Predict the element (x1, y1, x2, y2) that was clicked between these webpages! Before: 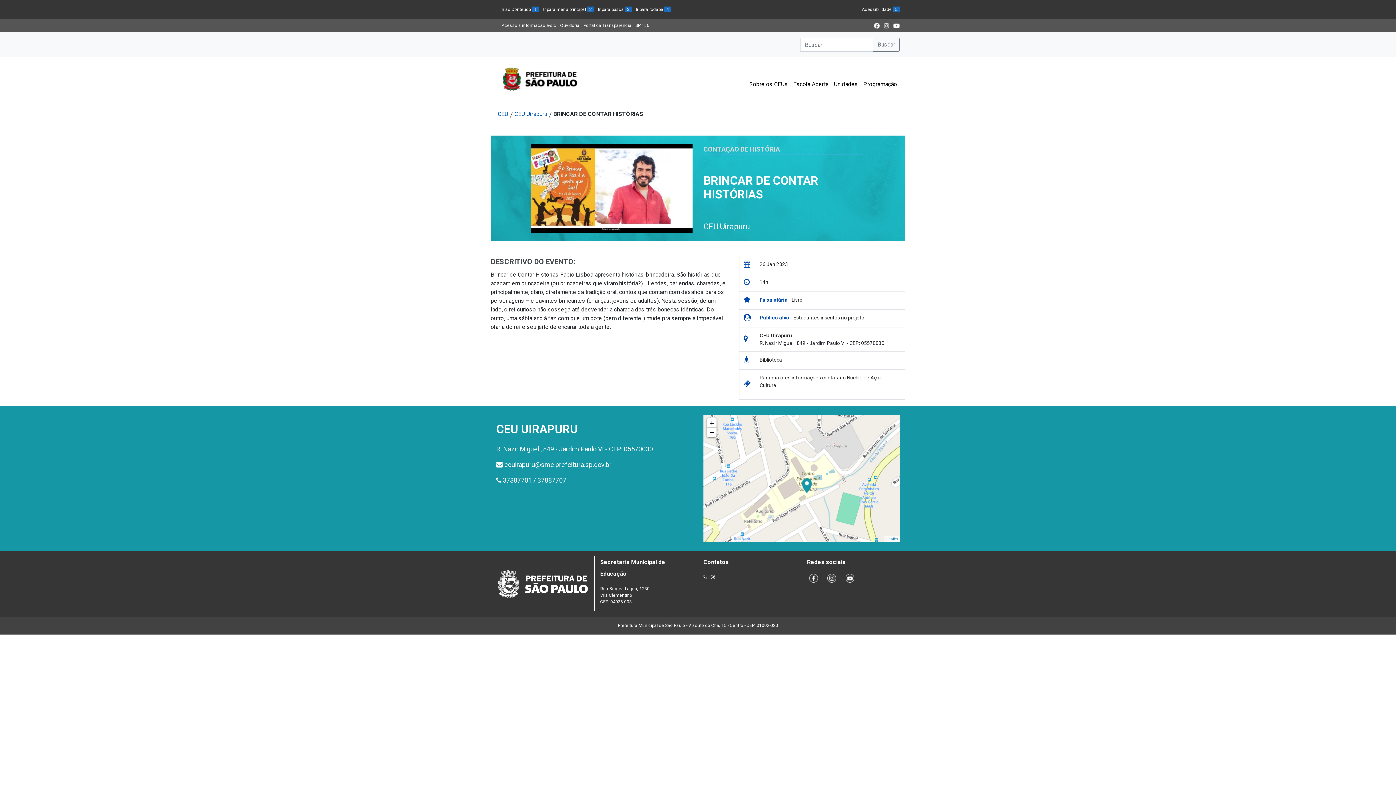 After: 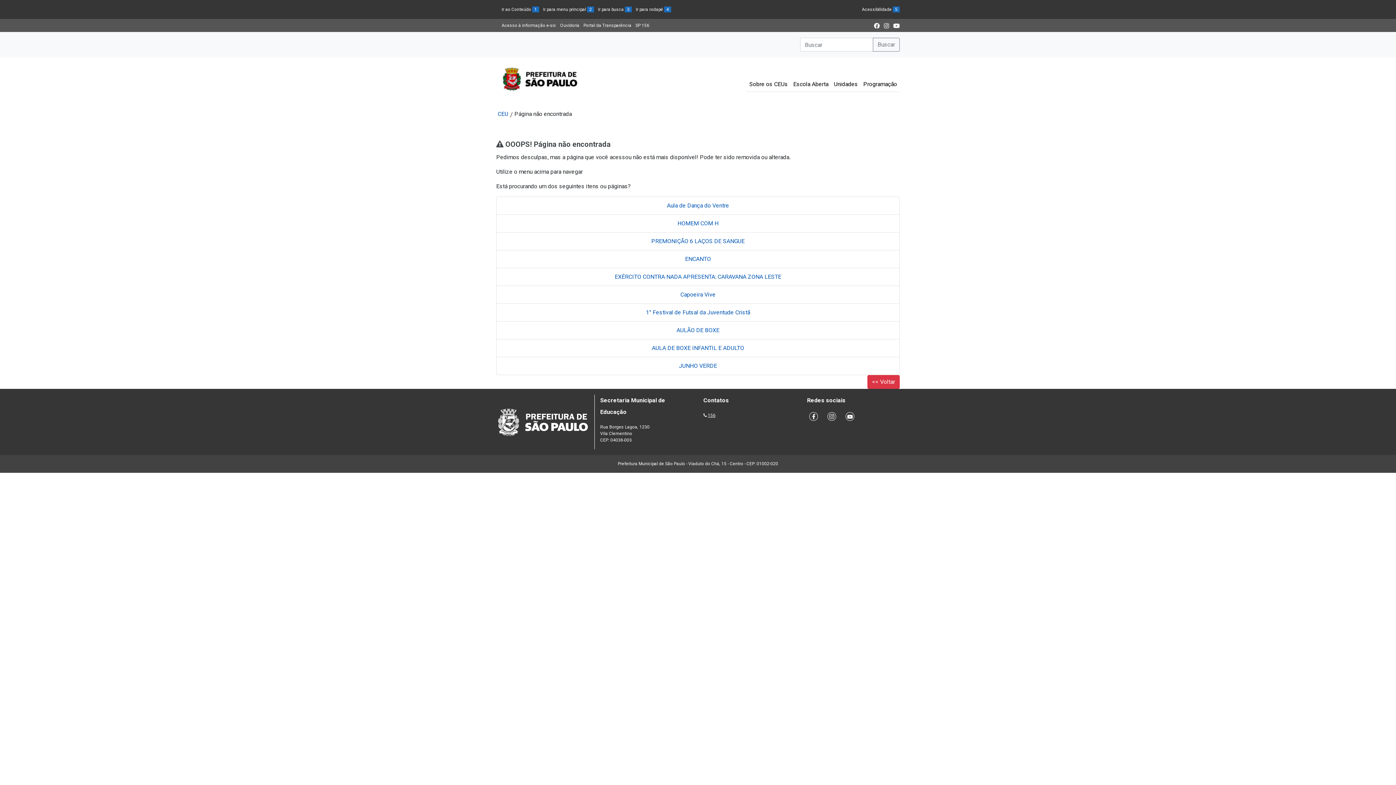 Action: label: Acessibilidade 5 bbox: (862, 6, 900, 12)